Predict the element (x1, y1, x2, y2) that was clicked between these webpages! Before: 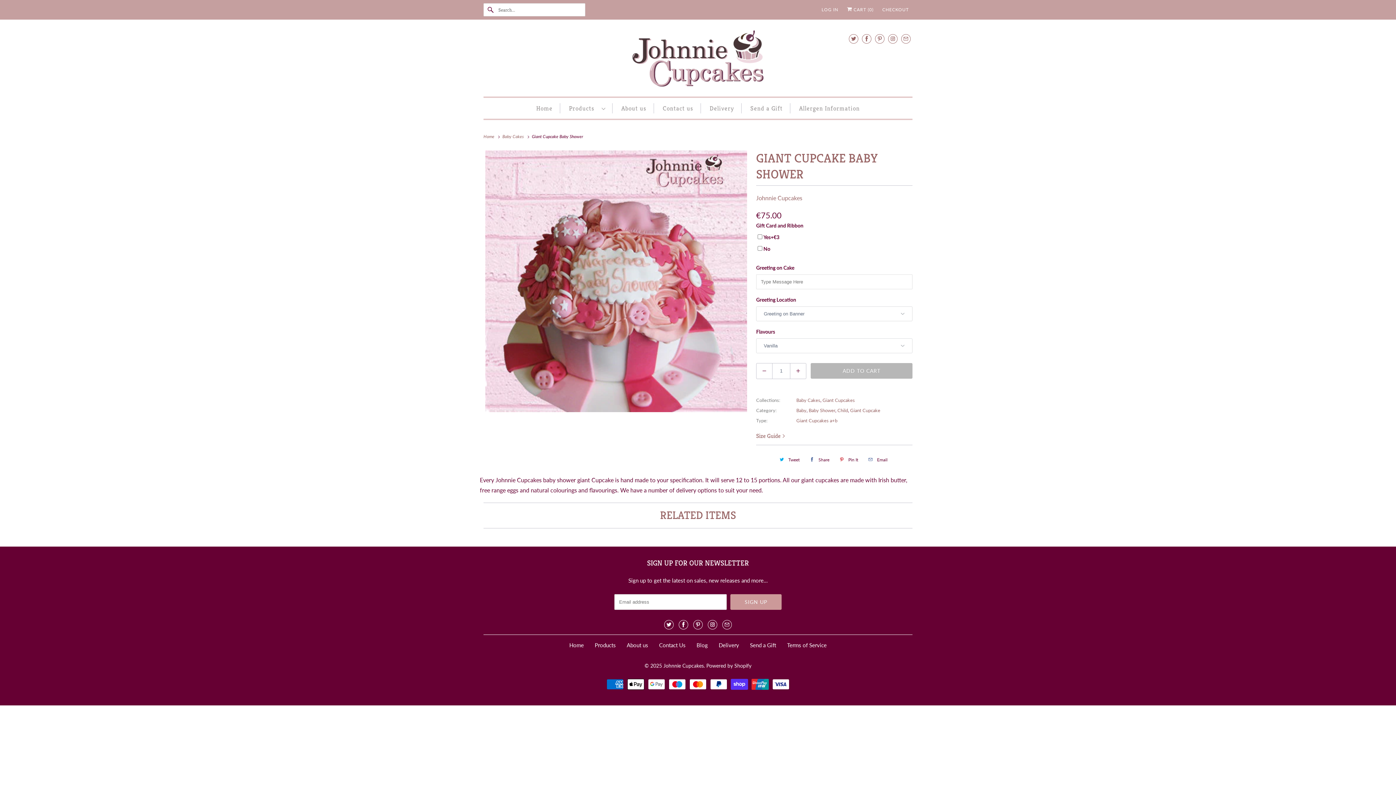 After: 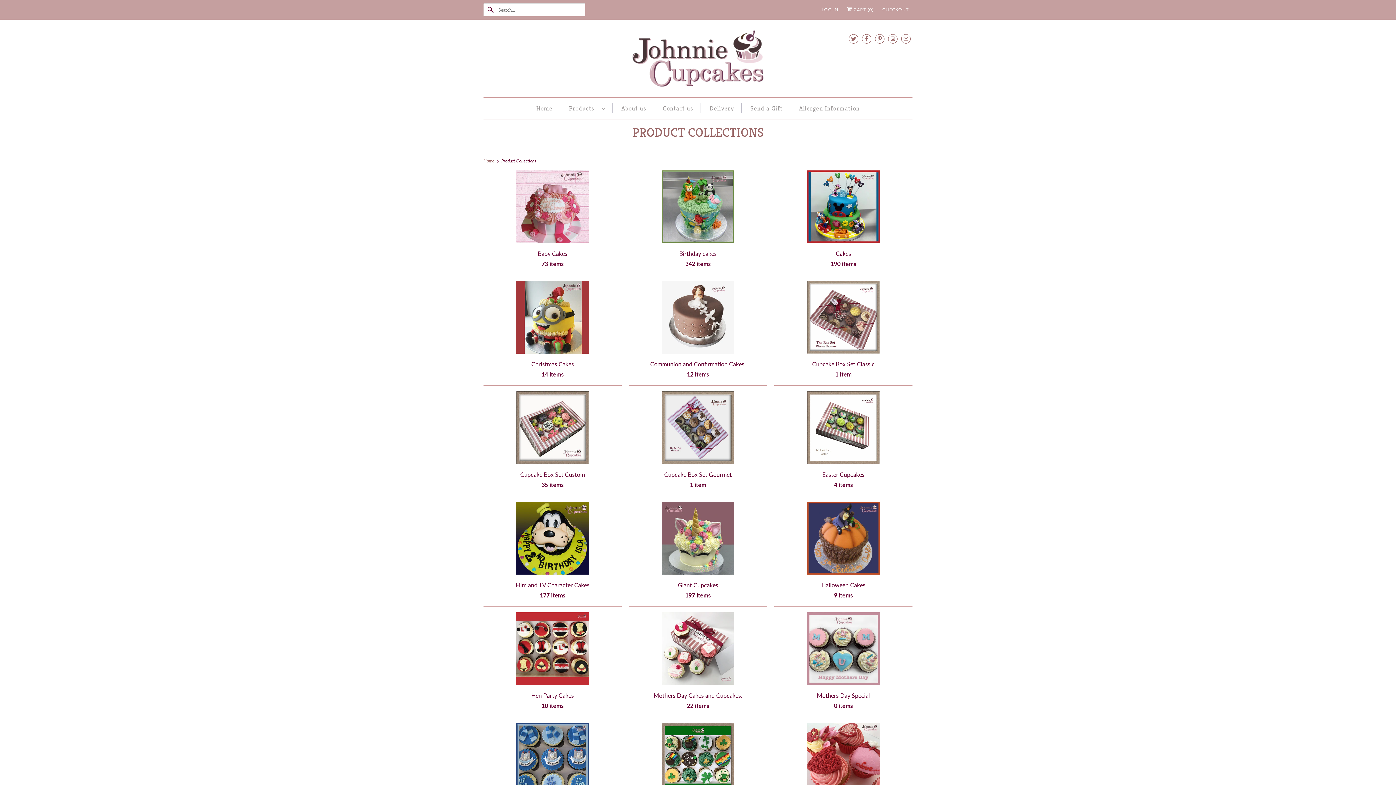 Action: label: Products bbox: (594, 642, 616, 648)